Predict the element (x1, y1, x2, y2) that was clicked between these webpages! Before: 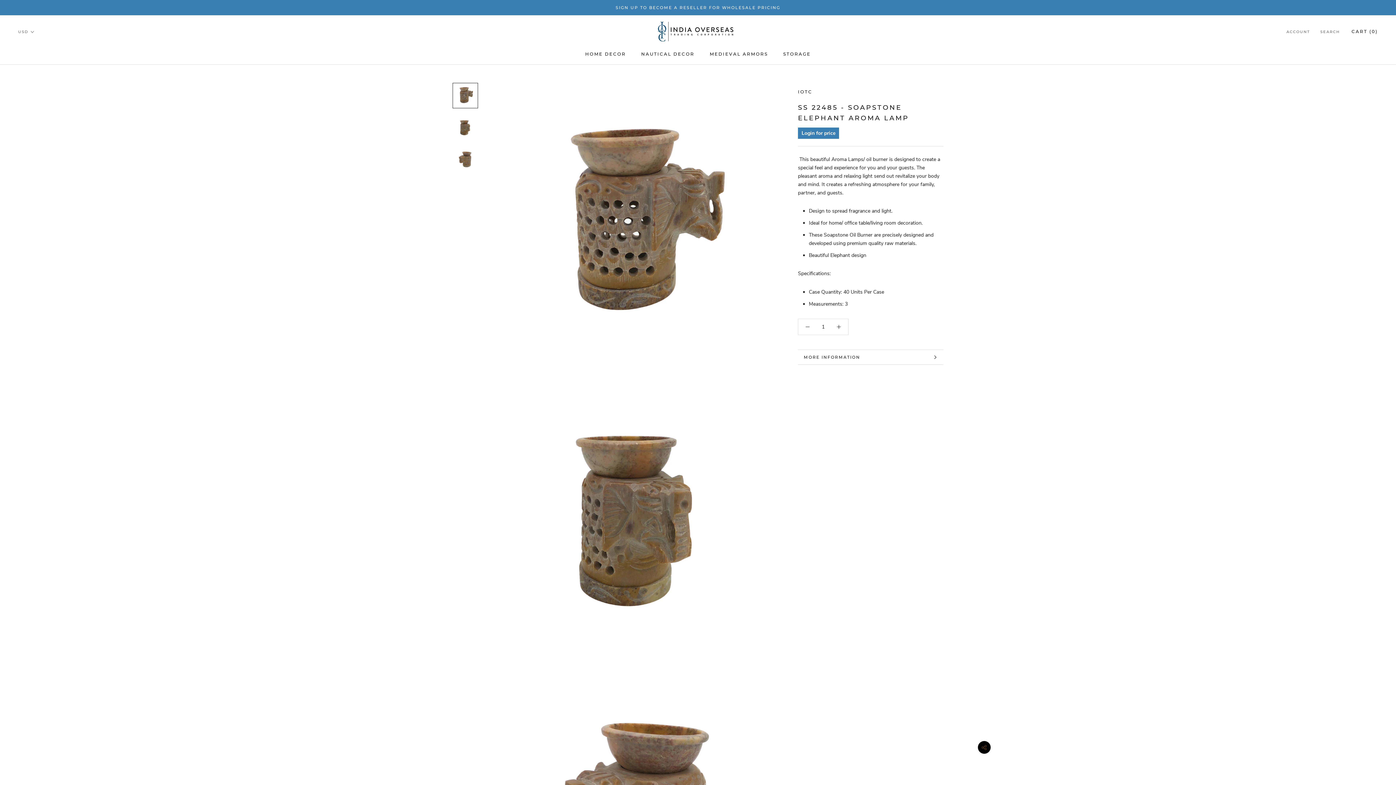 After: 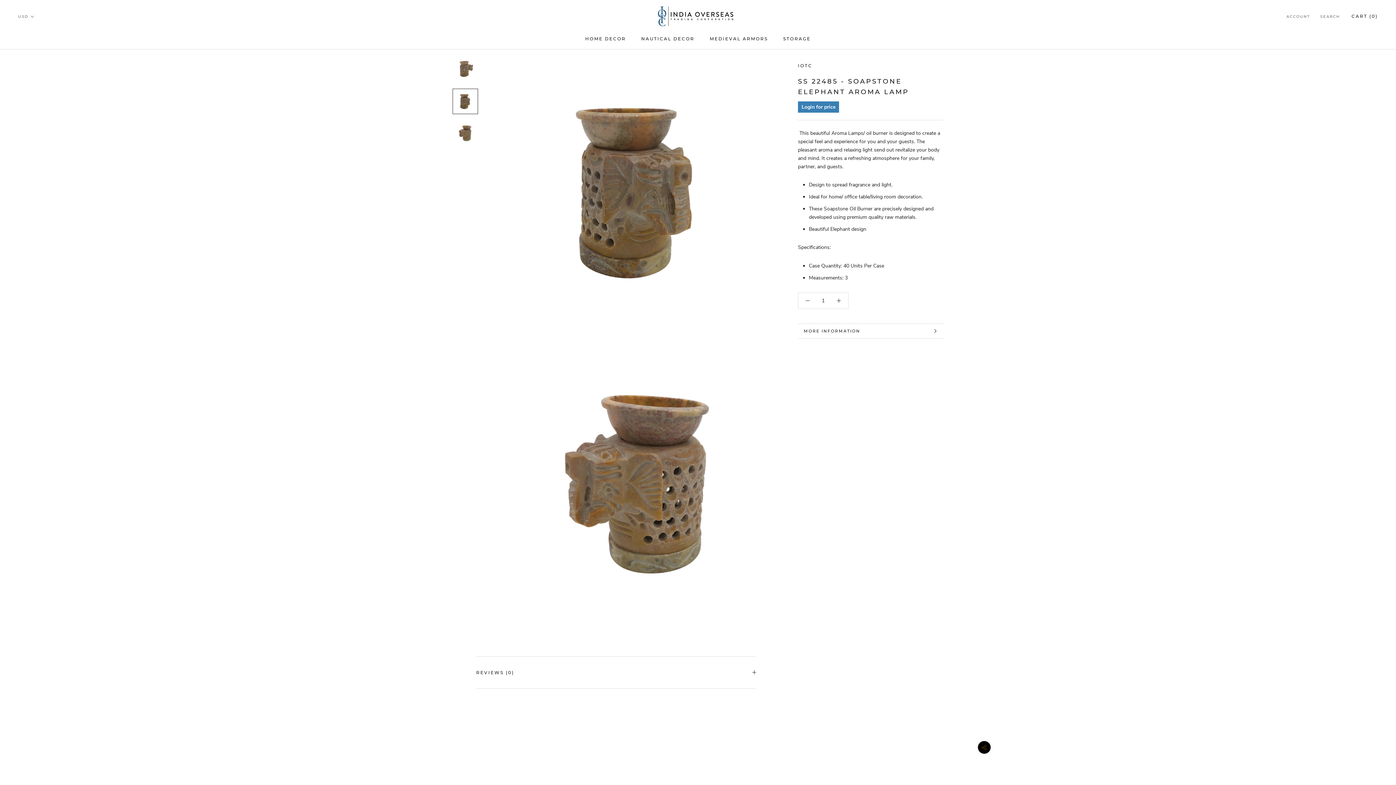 Action: bbox: (452, 114, 478, 140)